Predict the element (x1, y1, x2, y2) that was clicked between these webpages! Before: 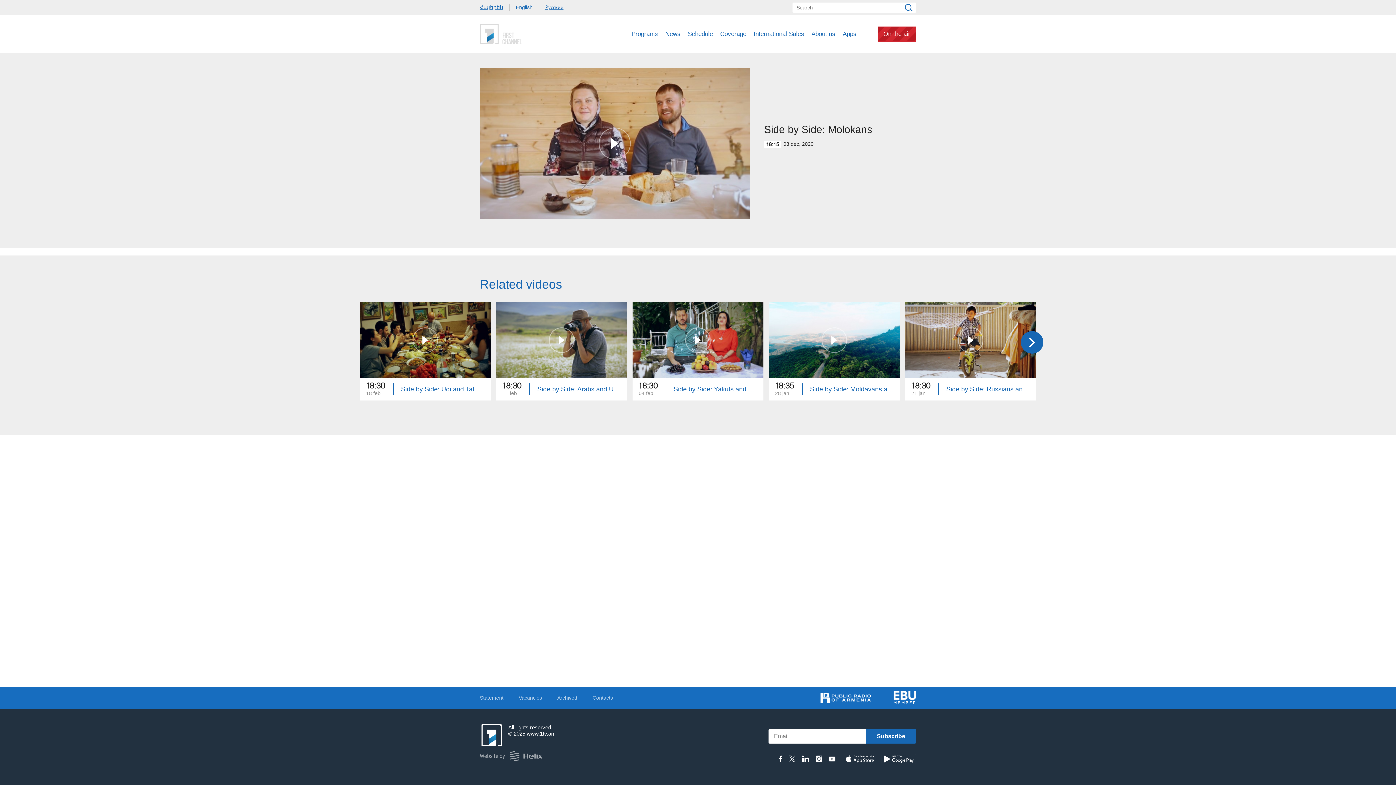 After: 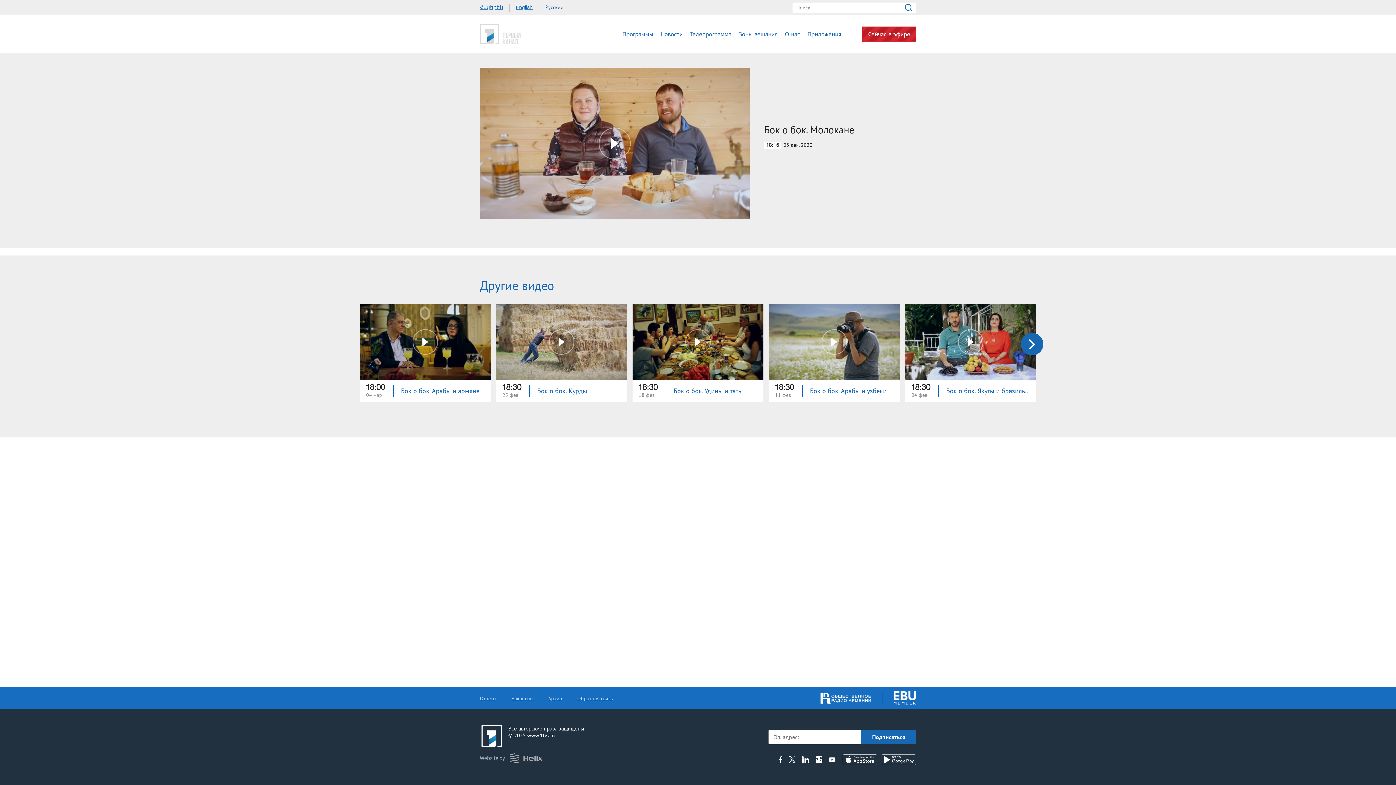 Action: bbox: (545, 3, 563, 10) label: Русский